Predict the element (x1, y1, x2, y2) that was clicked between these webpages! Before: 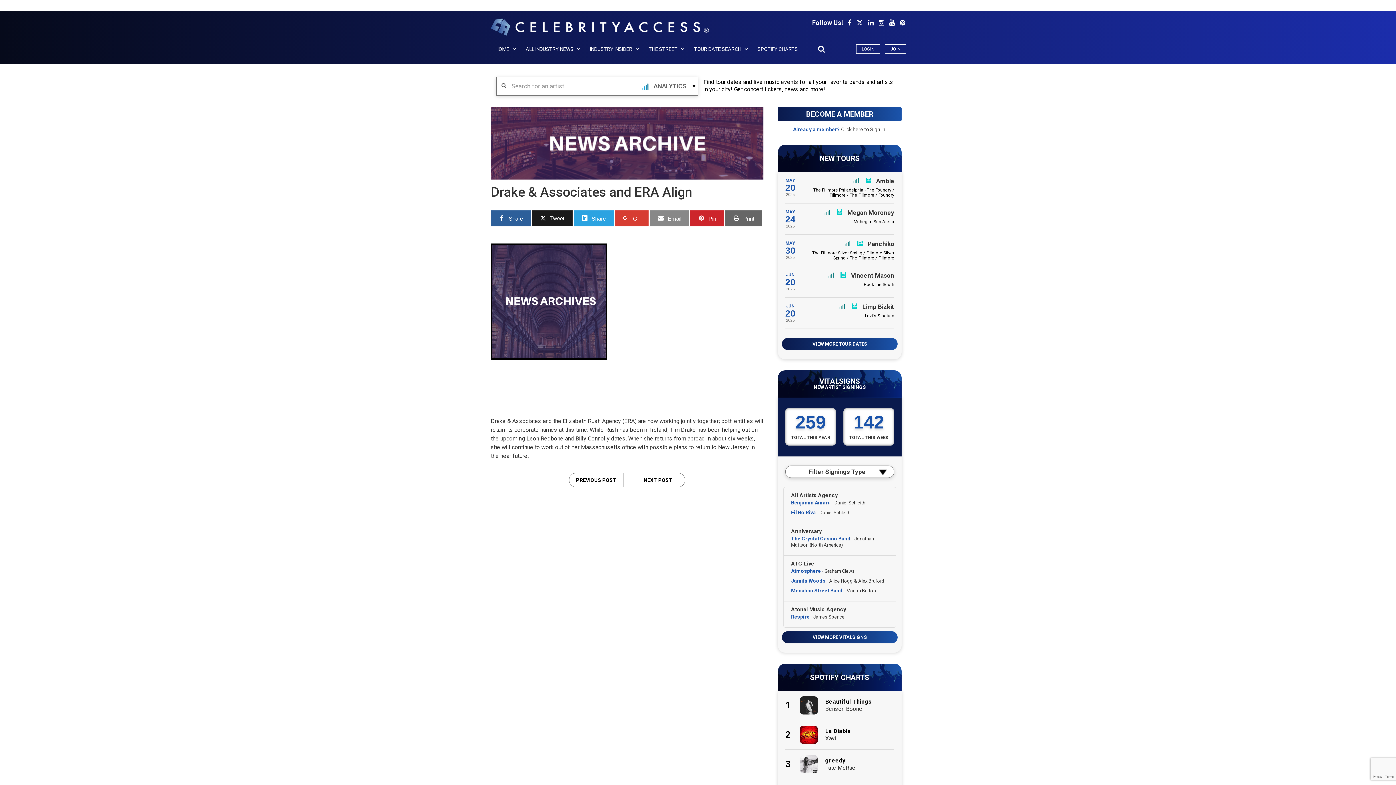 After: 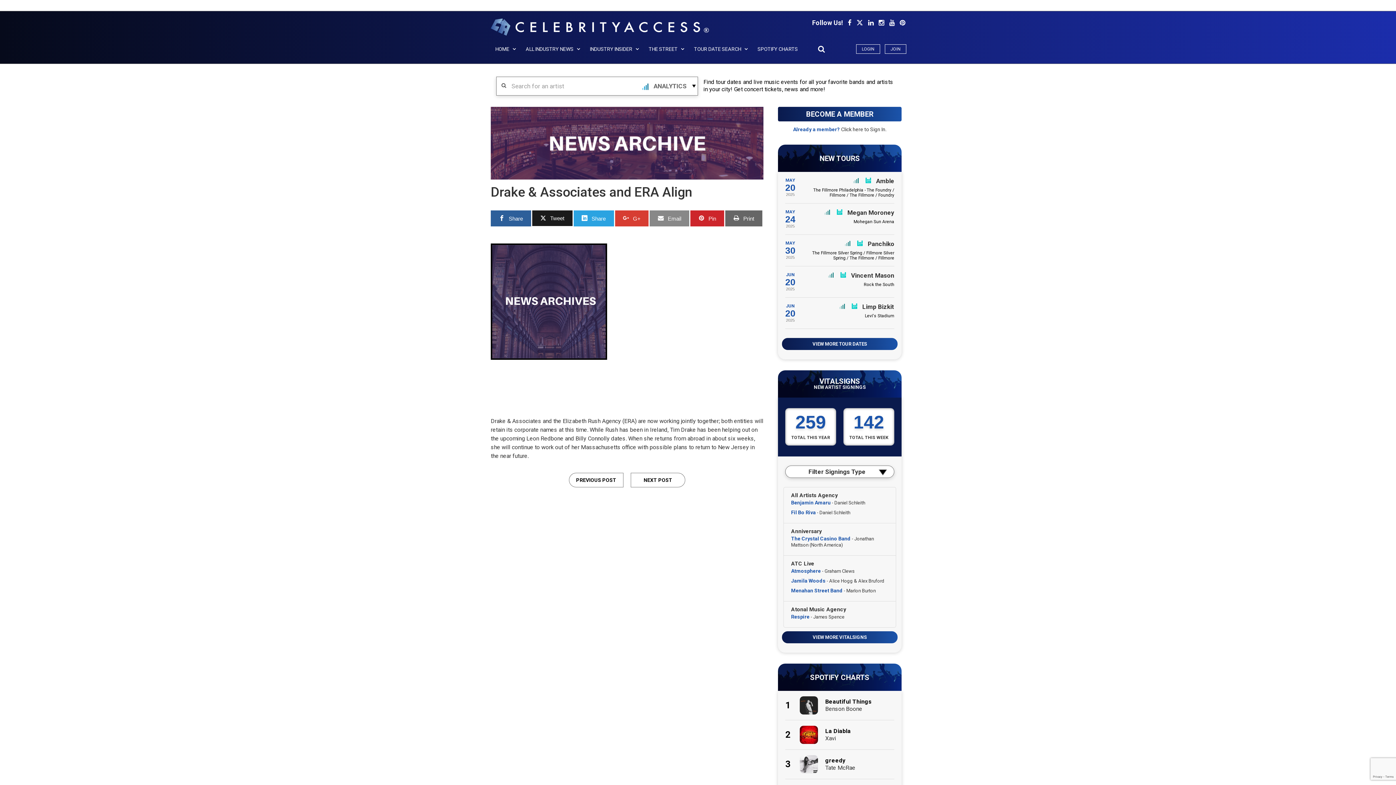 Action: label:   bbox: (878, 18, 885, 26)